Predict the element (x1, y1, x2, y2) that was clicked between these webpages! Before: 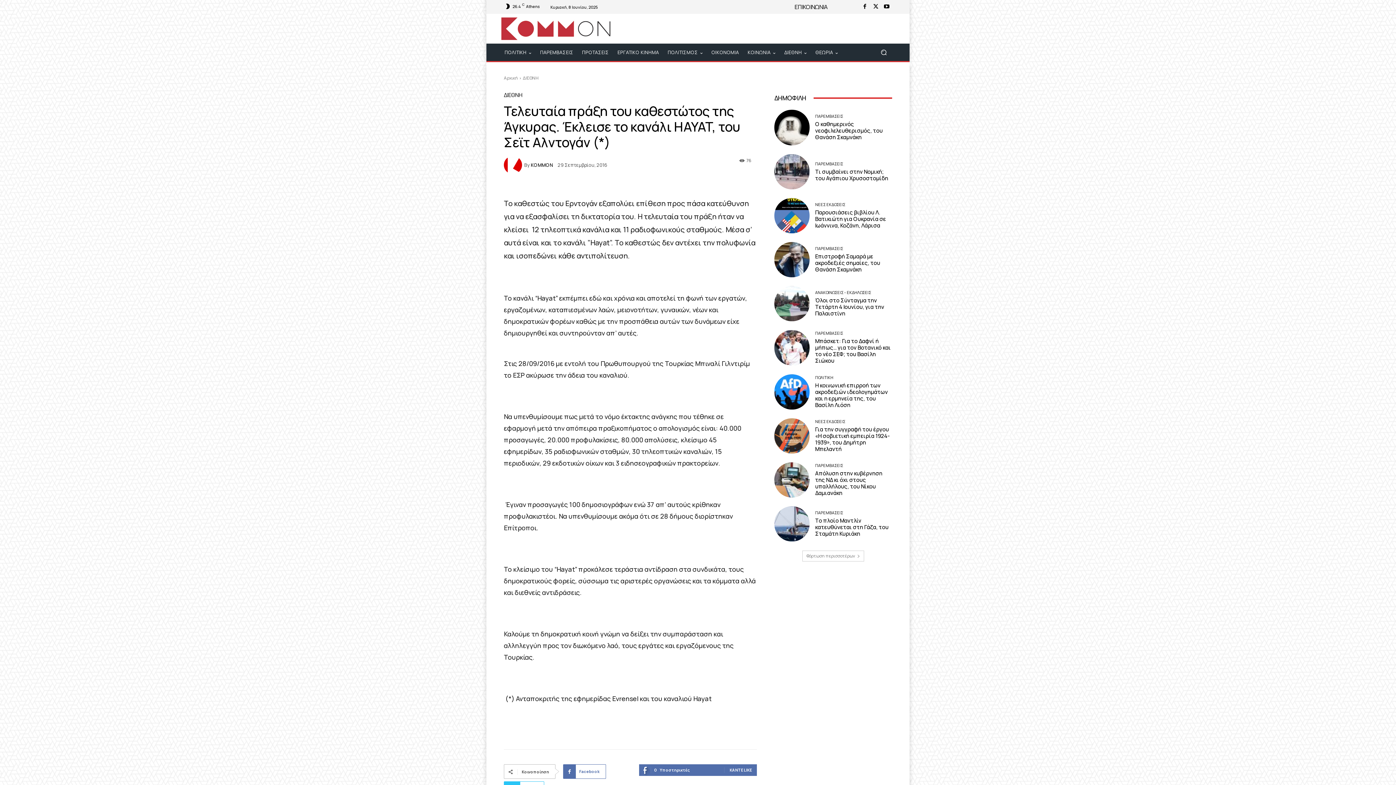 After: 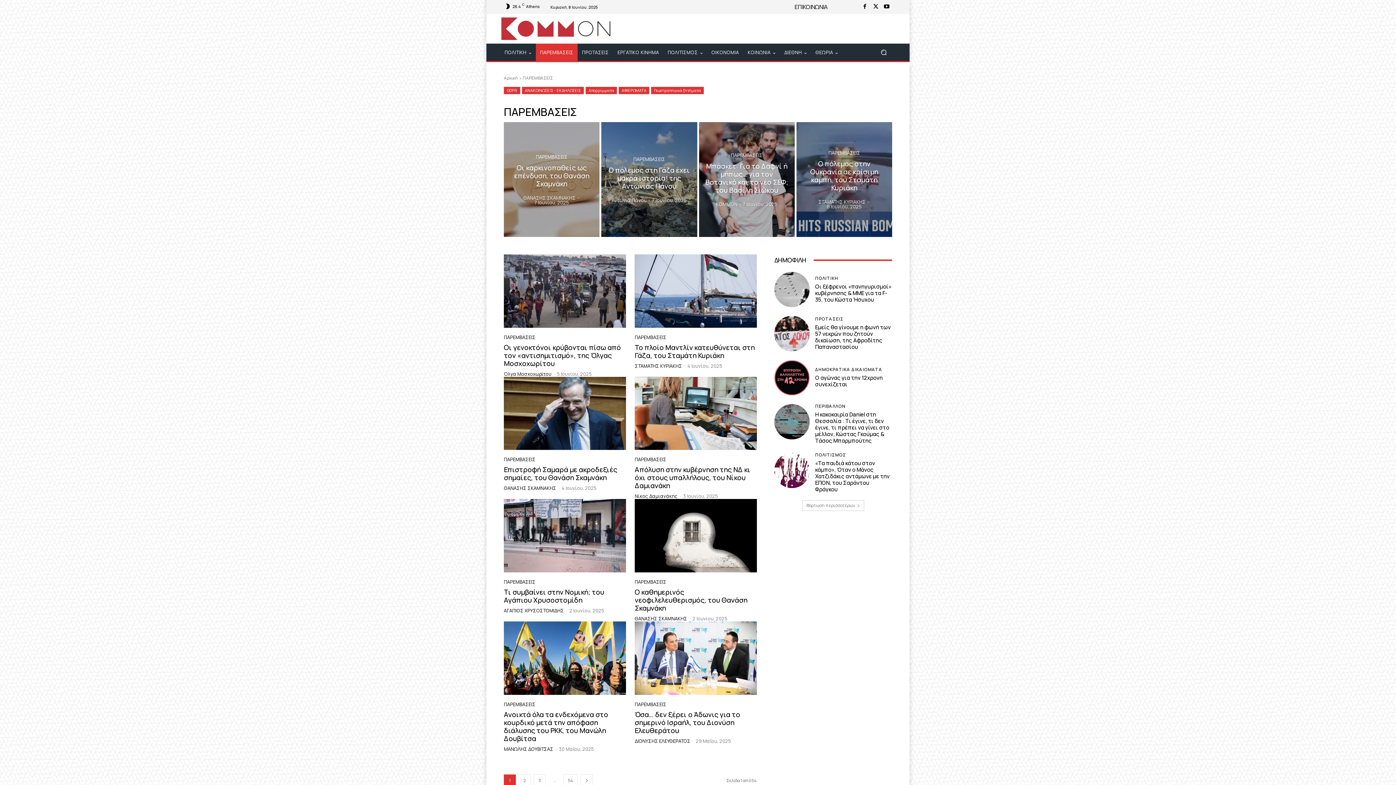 Action: label: ΠΑΡΕΜΒΑΣΕΙΣ bbox: (815, 510, 843, 514)